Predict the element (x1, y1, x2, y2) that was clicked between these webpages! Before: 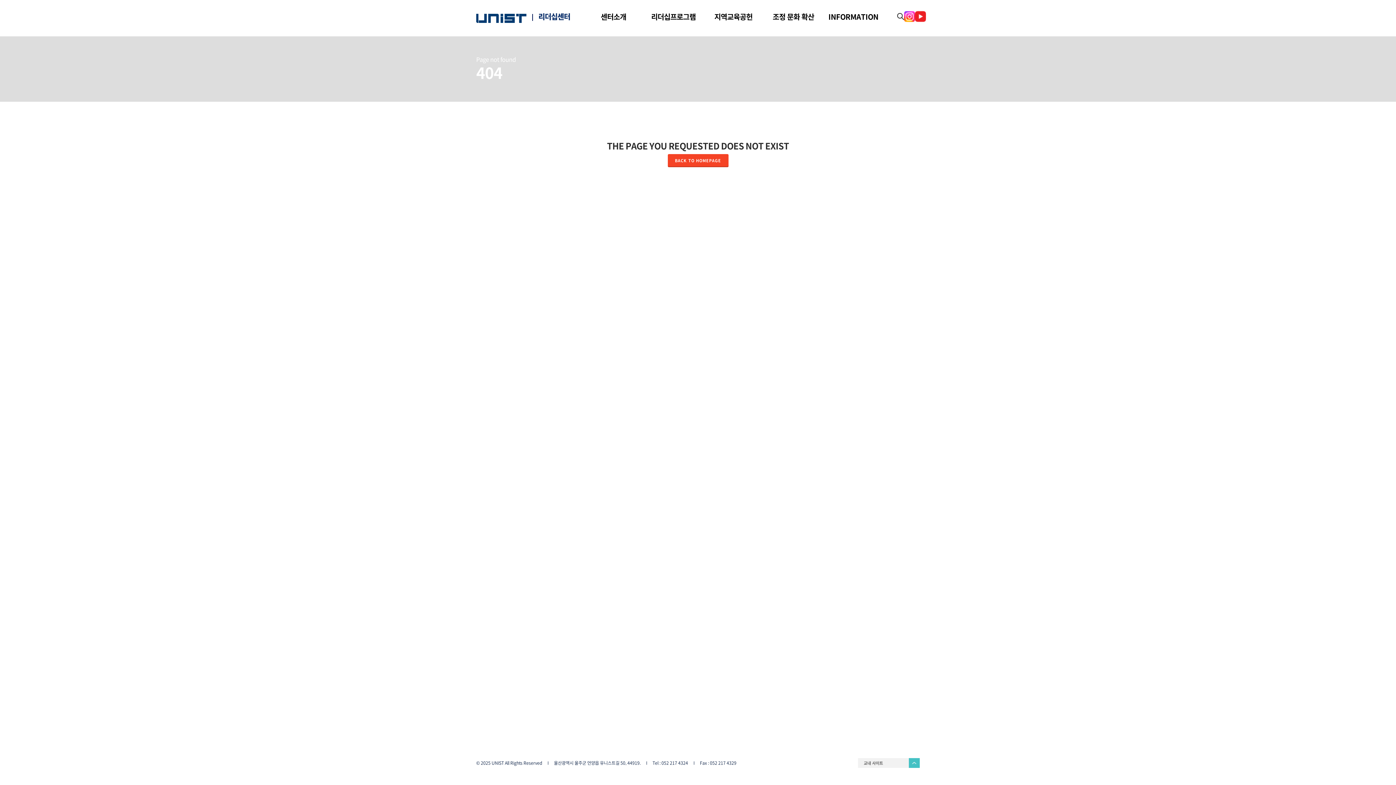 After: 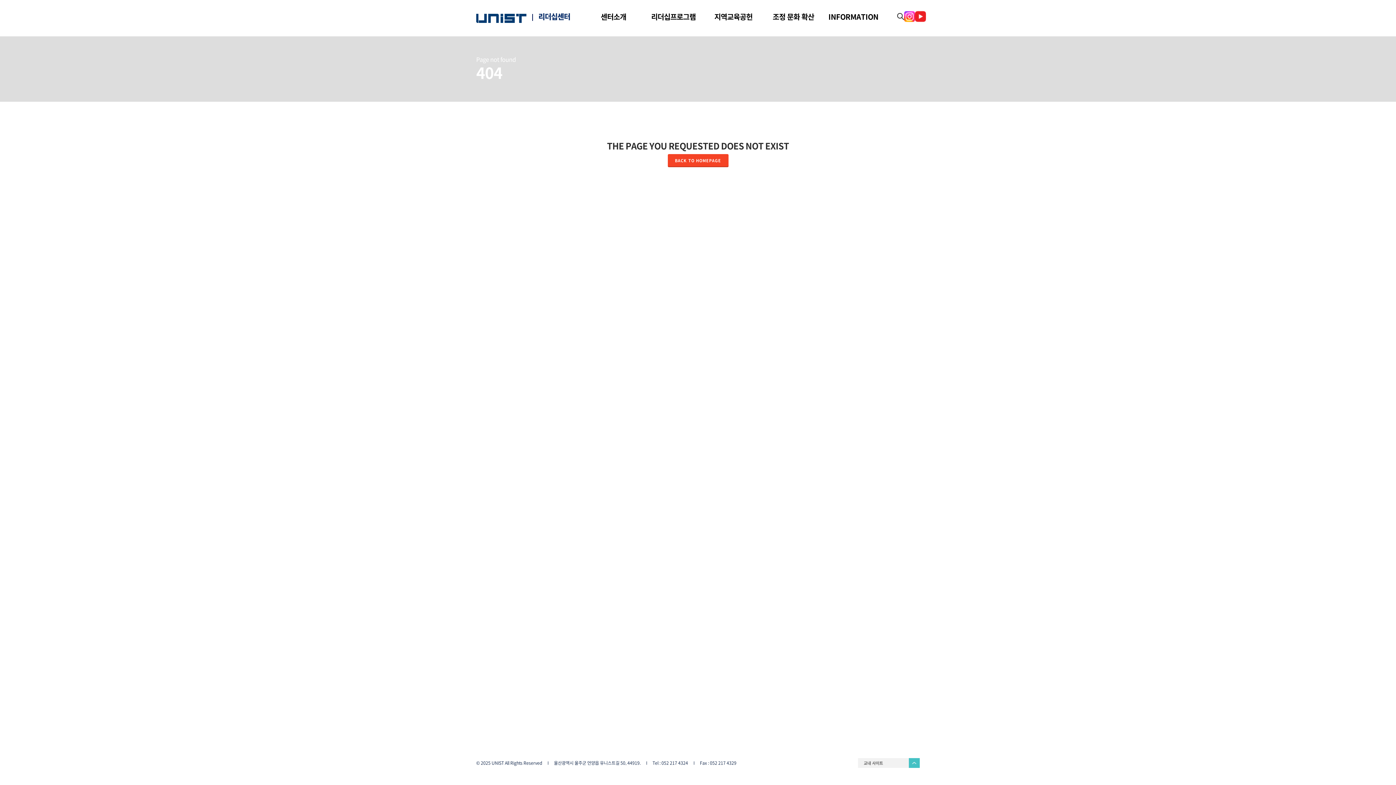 Action: label: UNIST 리더십센터 유튜브 bbox: (915, 10, 926, 22)